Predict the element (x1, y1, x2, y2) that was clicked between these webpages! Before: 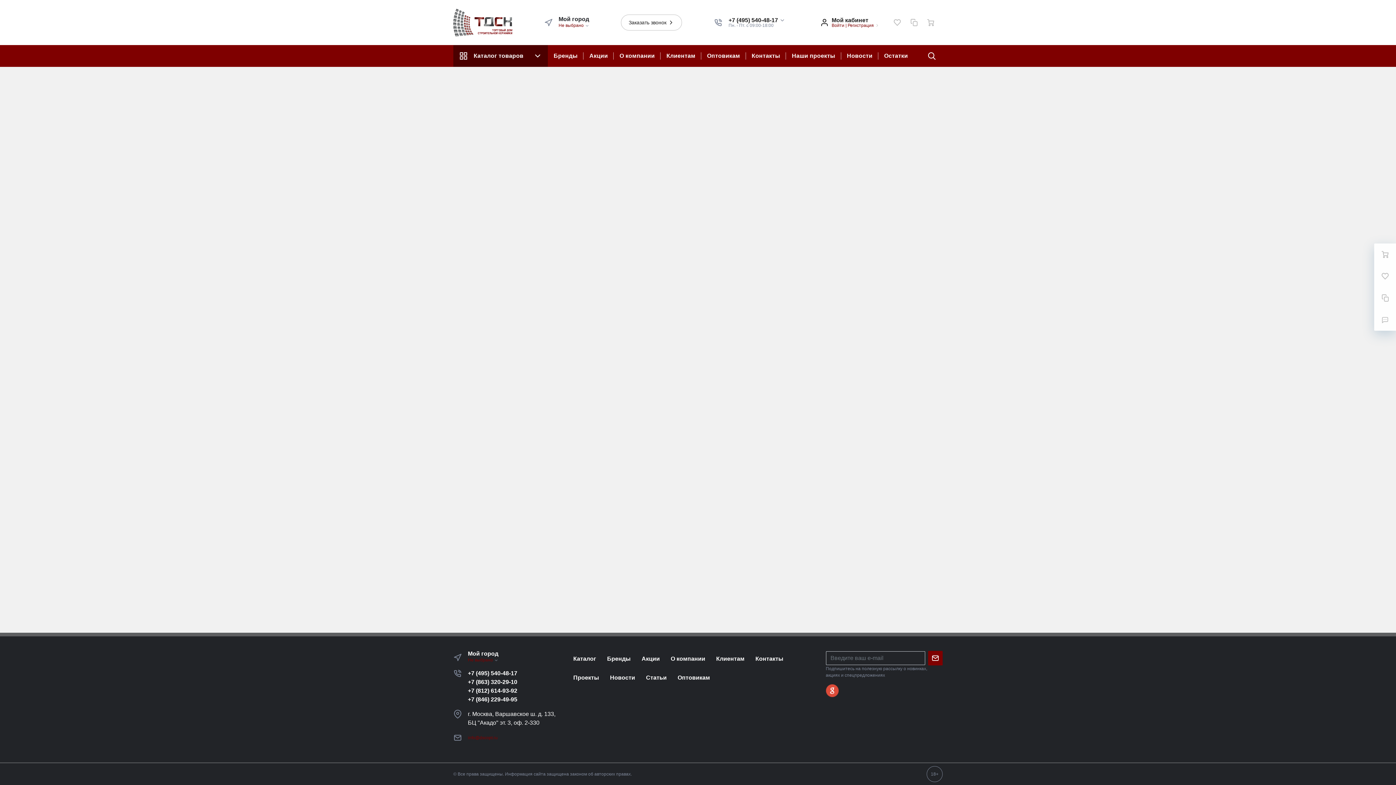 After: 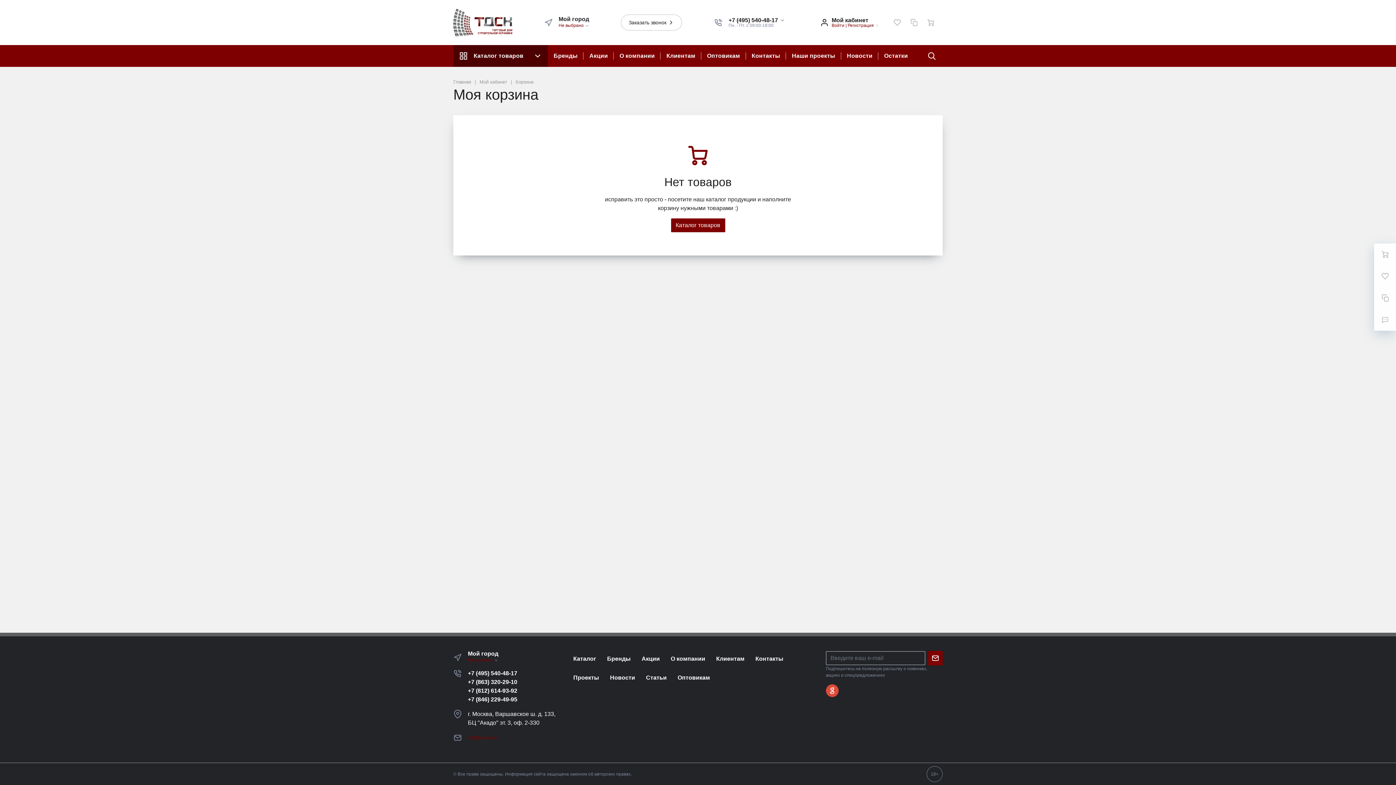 Action: bbox: (921, 13, 940, 31)